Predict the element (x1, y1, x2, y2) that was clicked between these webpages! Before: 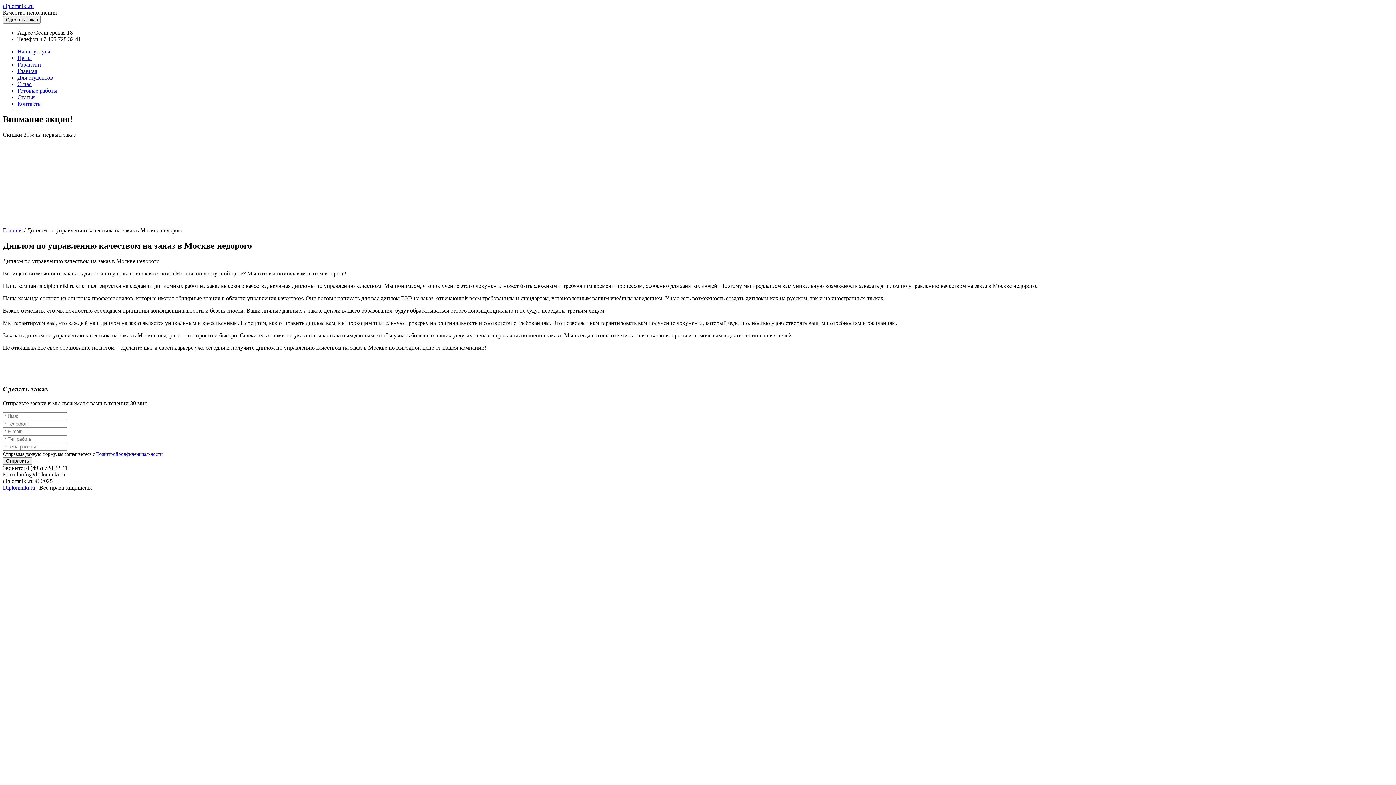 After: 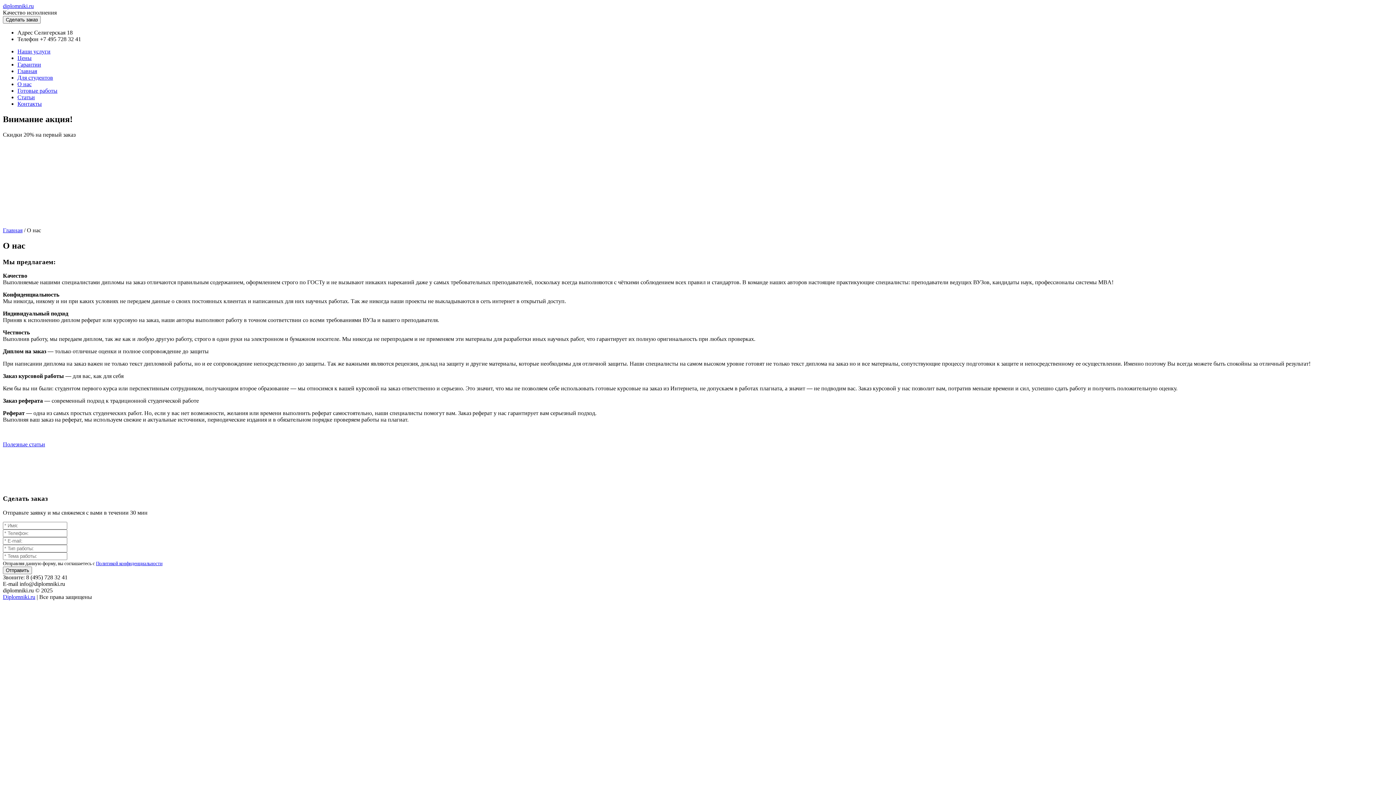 Action: label: О нас bbox: (17, 81, 31, 87)